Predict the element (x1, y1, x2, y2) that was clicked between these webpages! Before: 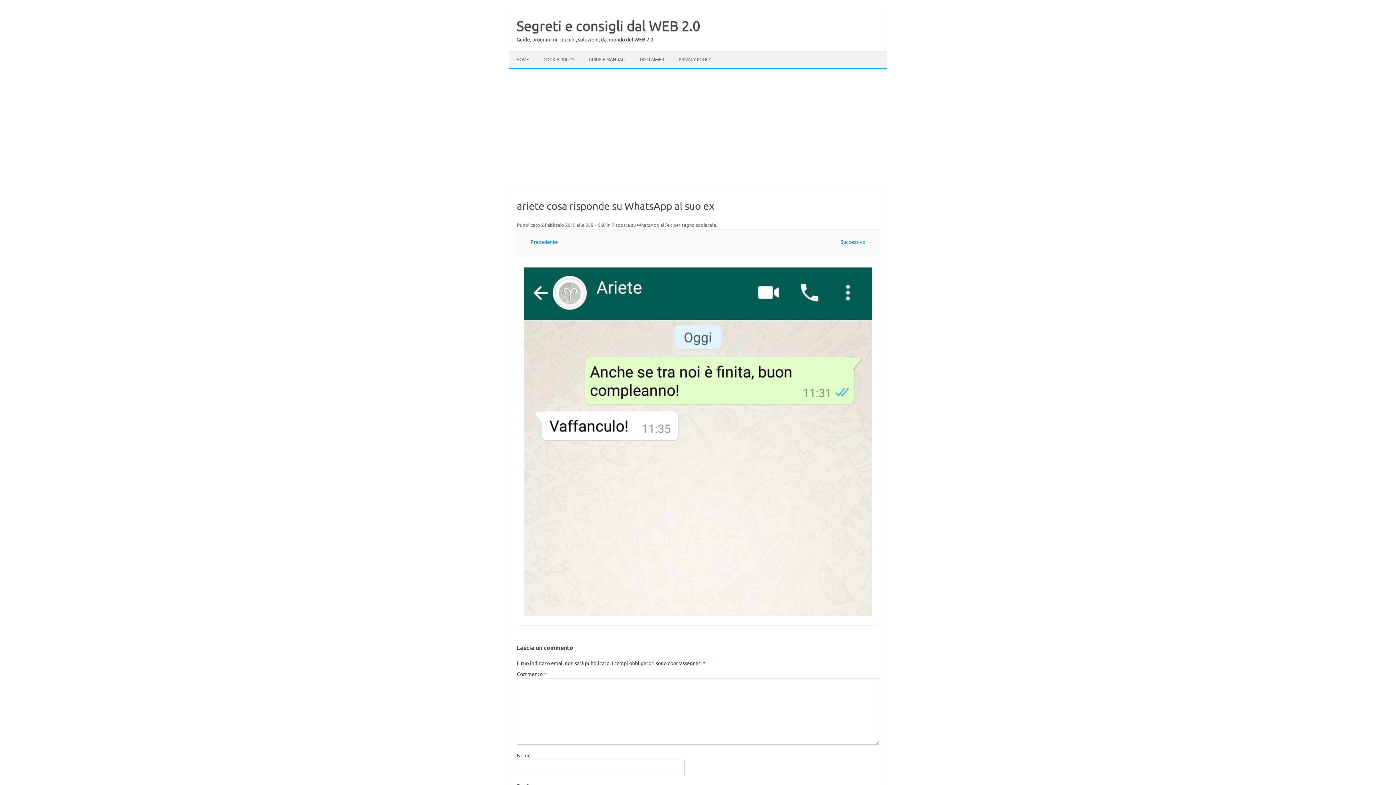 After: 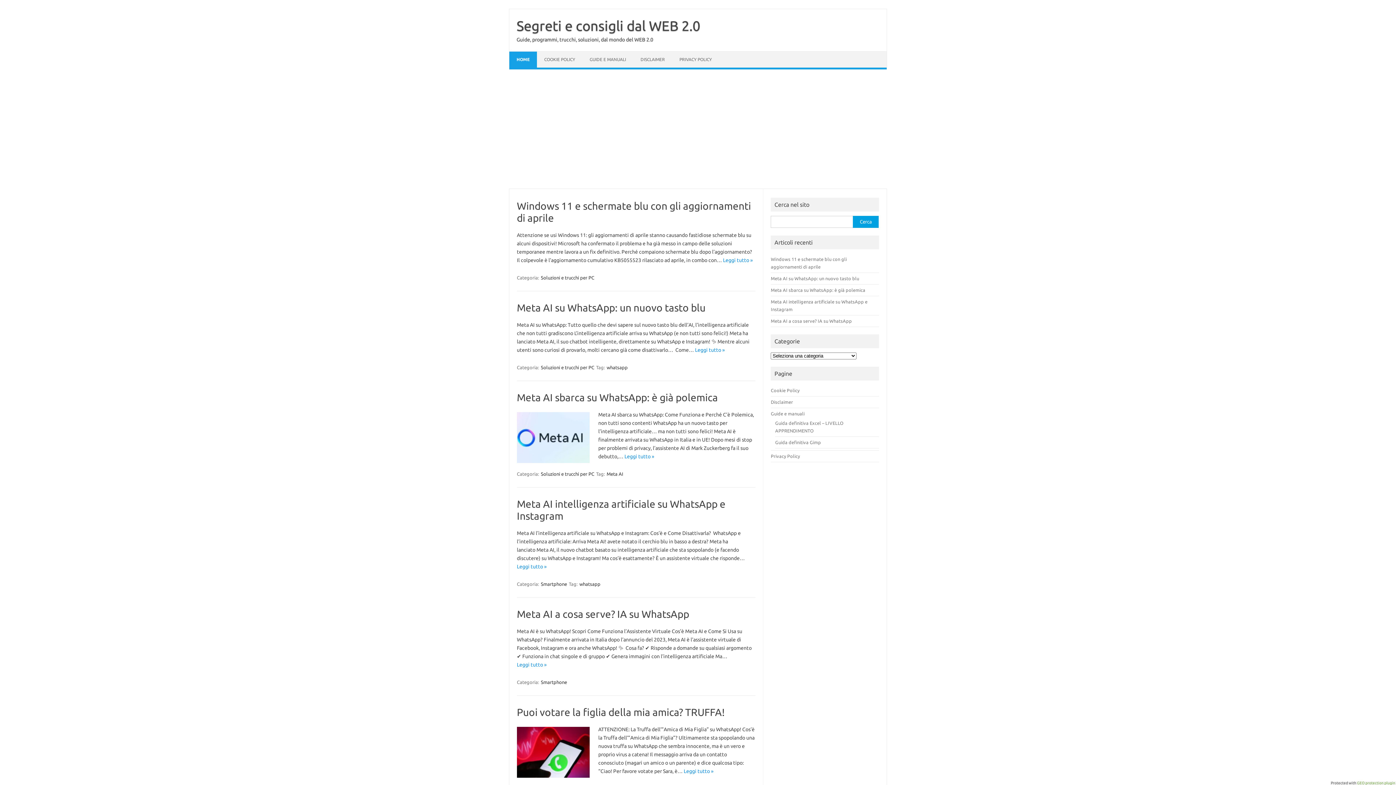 Action: bbox: (509, 51, 536, 67) label: HOME